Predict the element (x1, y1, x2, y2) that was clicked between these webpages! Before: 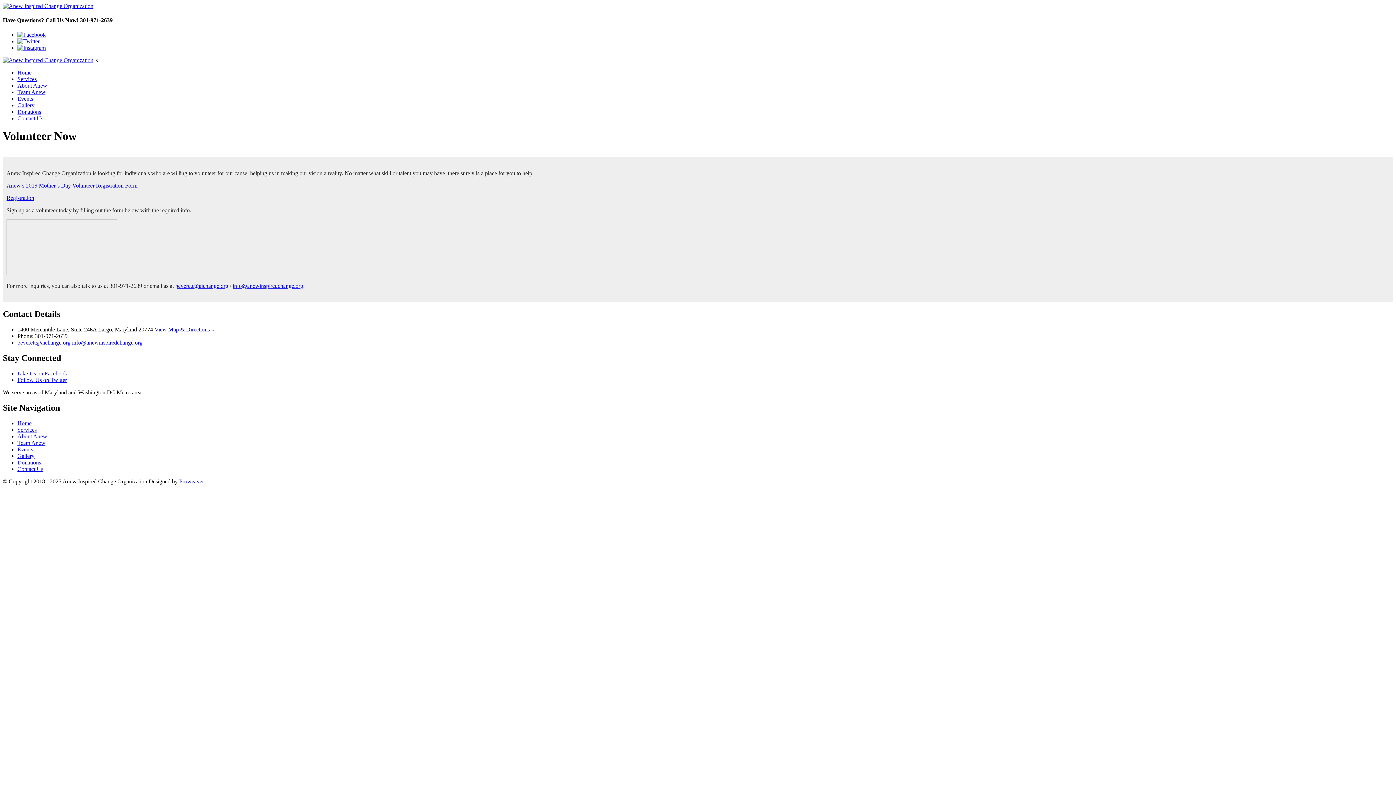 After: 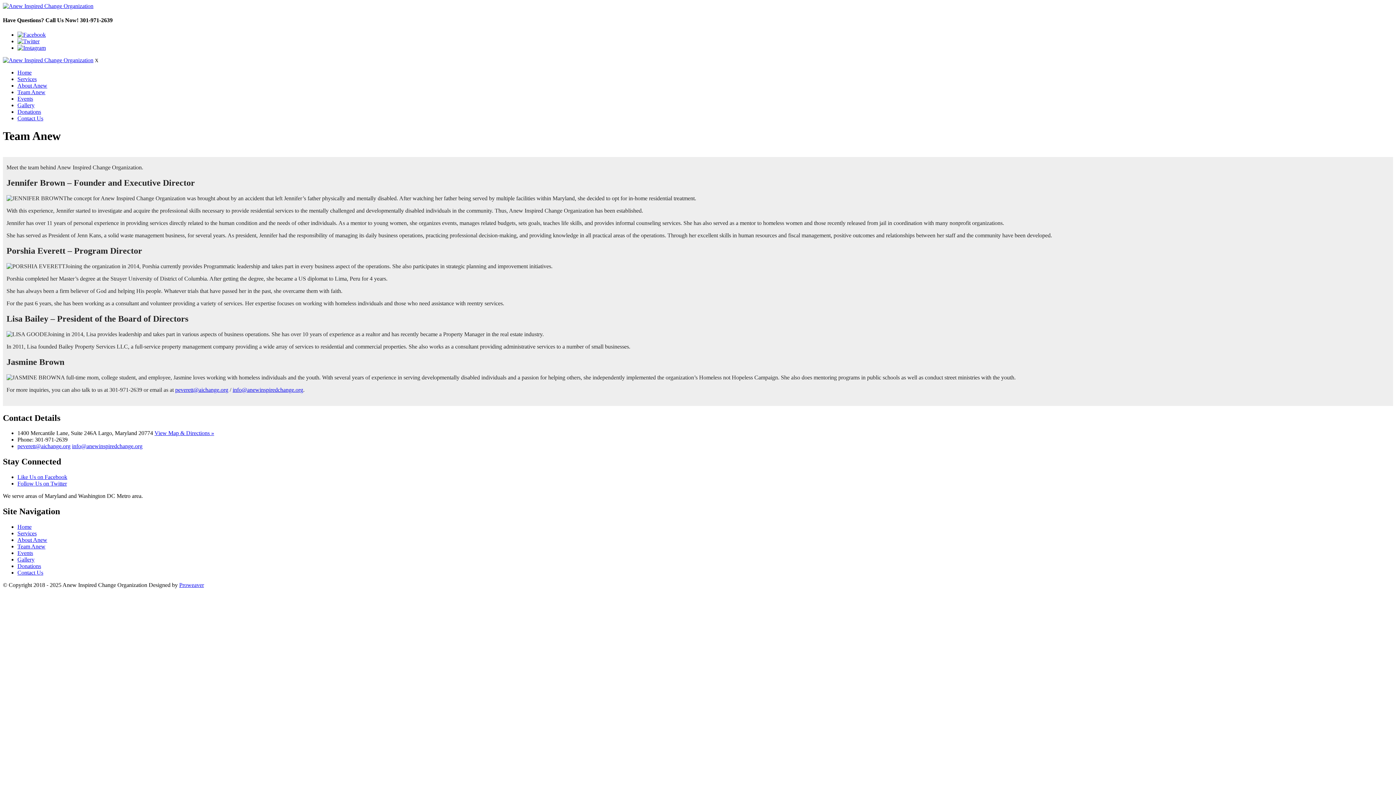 Action: bbox: (17, 88, 45, 95) label: Team Anew